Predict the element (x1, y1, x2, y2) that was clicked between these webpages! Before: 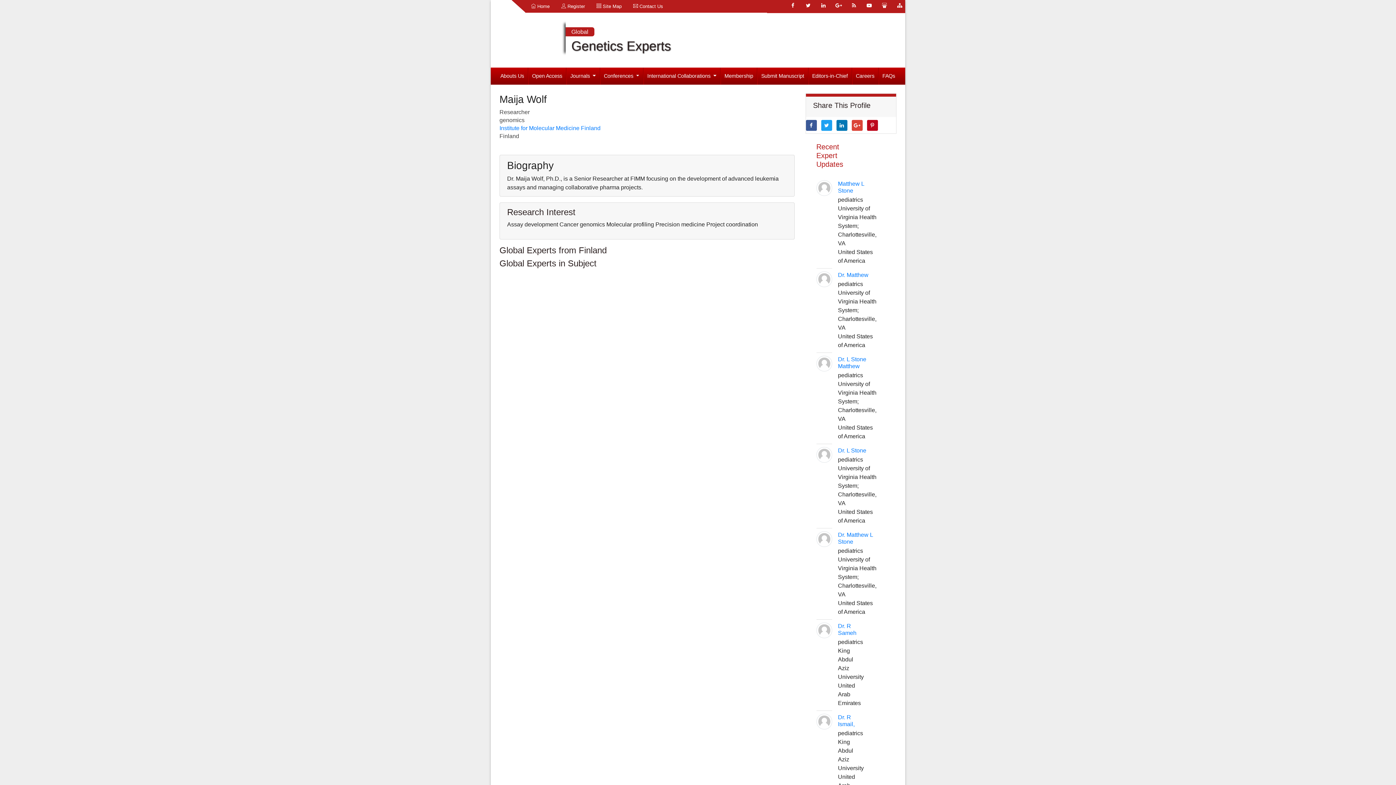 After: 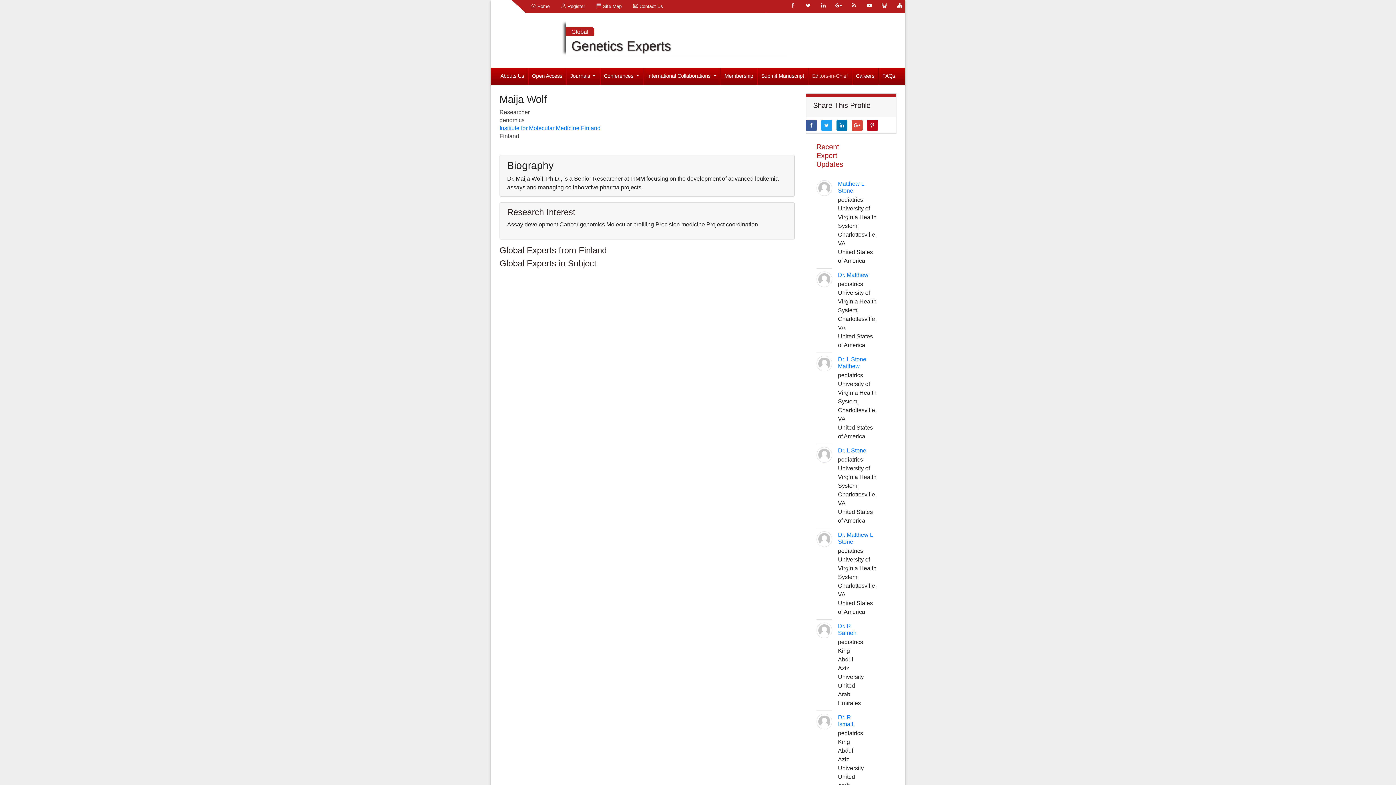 Action: label: Editors-in-Chief bbox: (808, 67, 851, 84)